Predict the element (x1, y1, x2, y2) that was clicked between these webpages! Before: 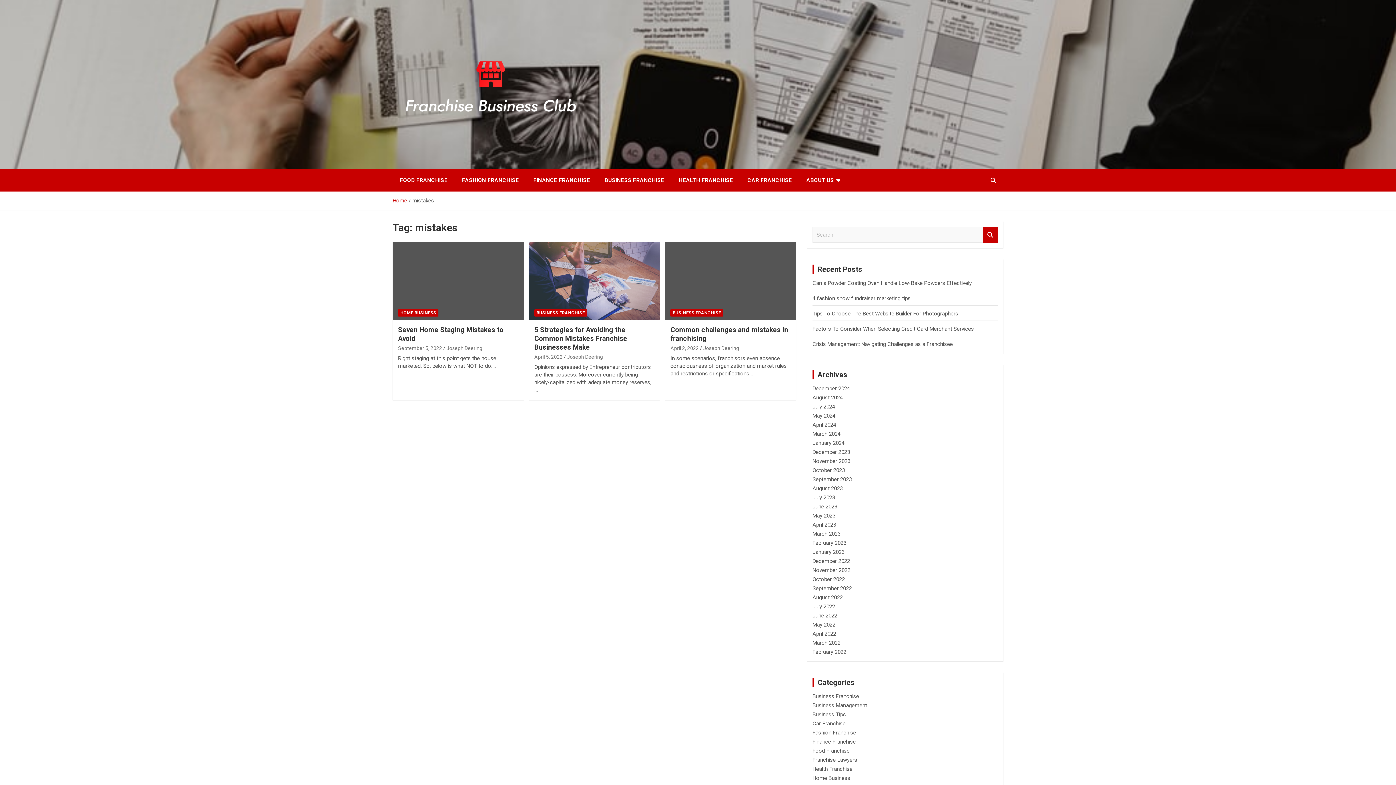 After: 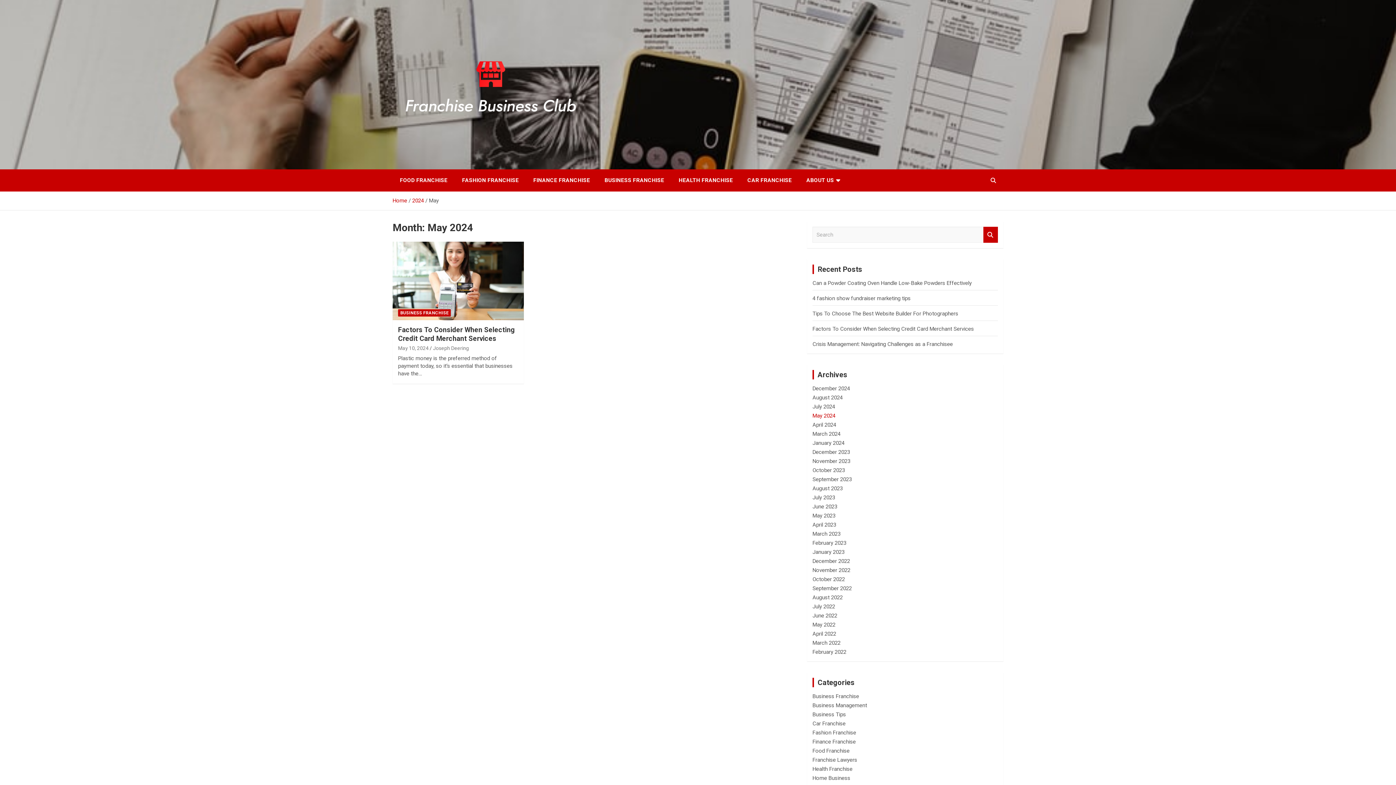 Action: bbox: (812, 412, 835, 419) label: May 2024